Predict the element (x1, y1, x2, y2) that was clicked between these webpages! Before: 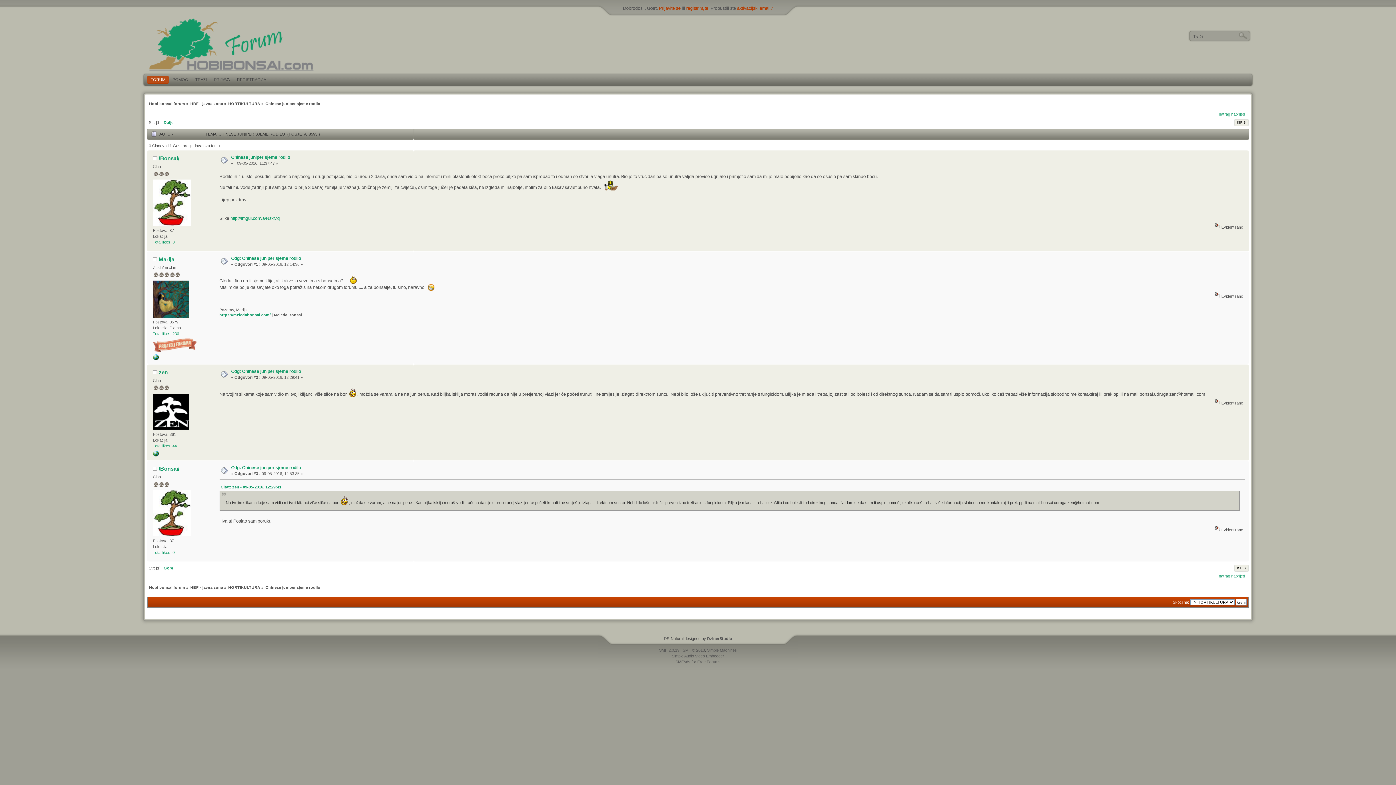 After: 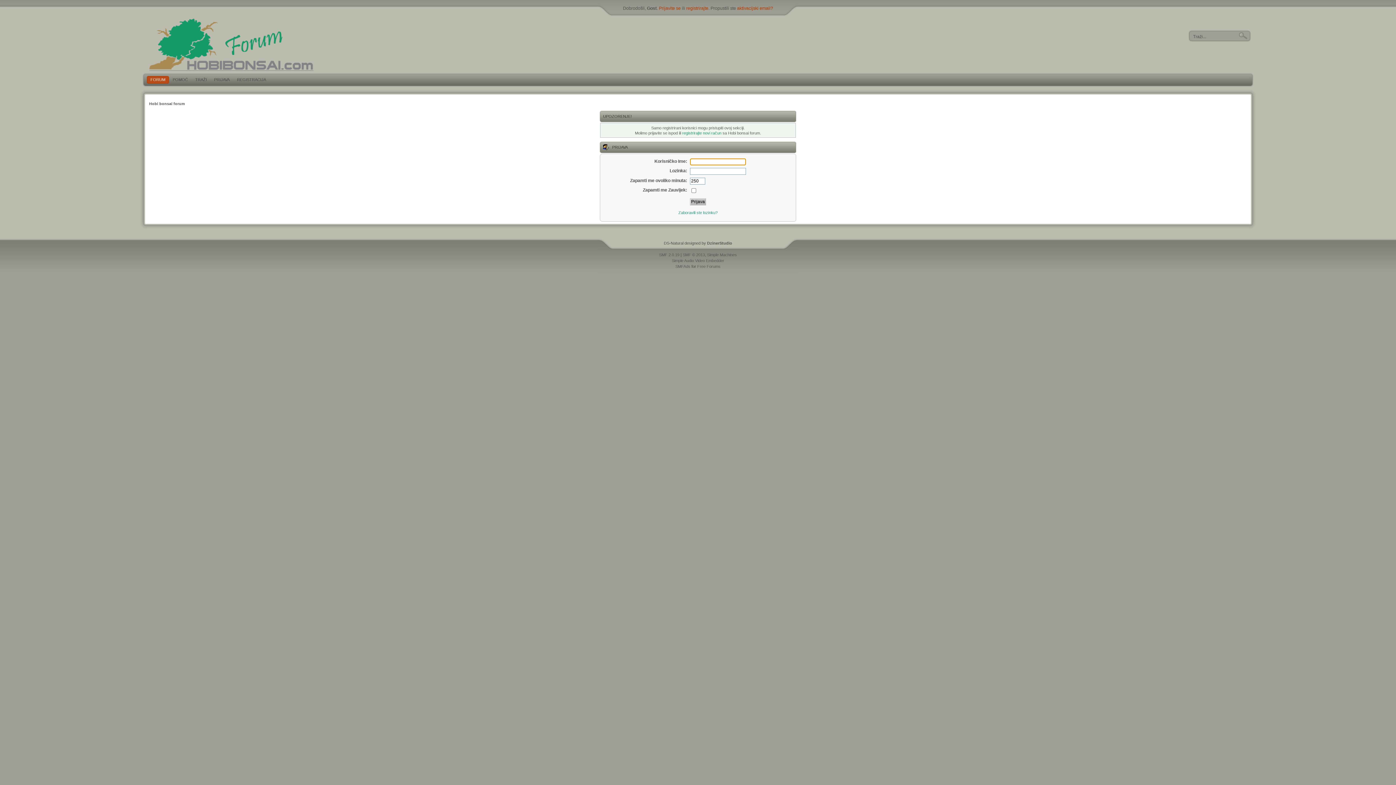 Action: bbox: (152, 222, 190, 226)